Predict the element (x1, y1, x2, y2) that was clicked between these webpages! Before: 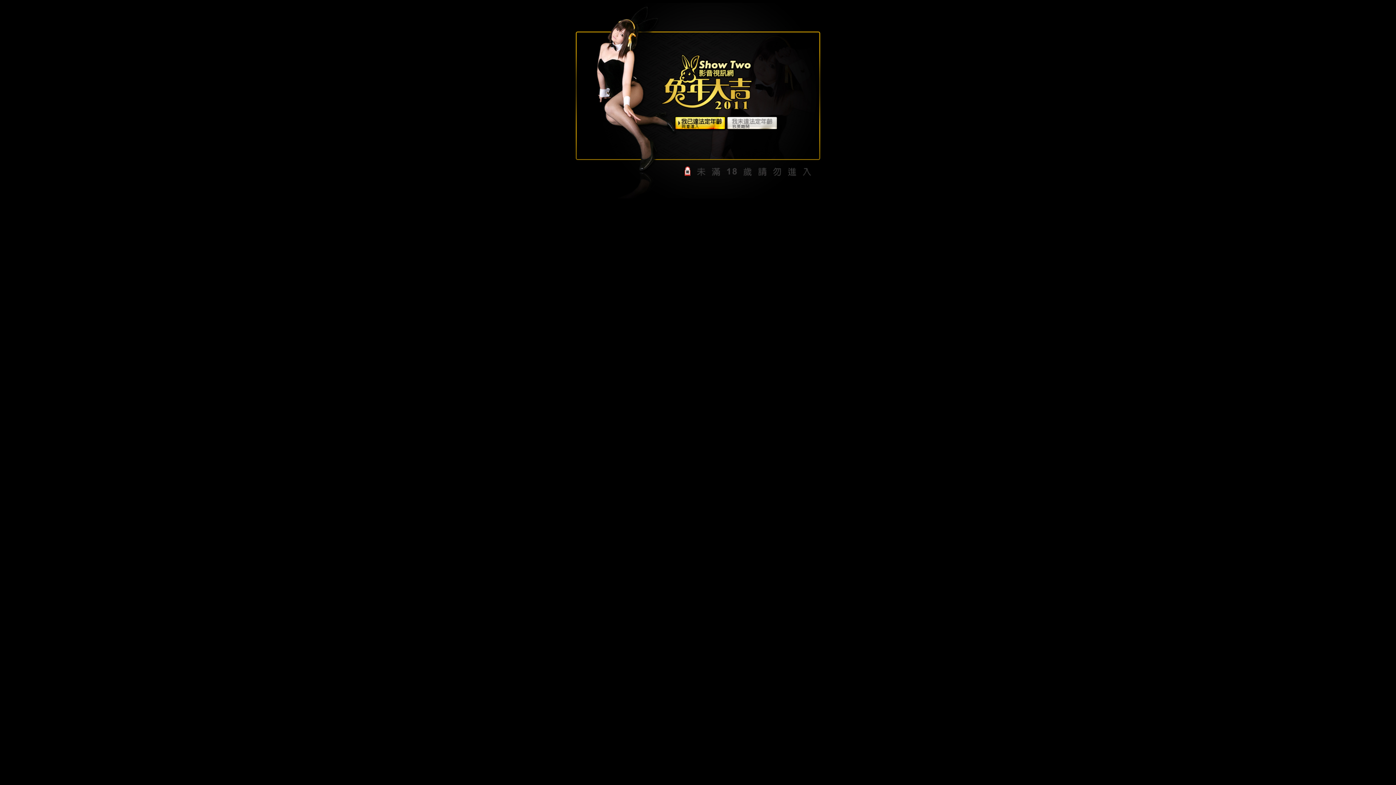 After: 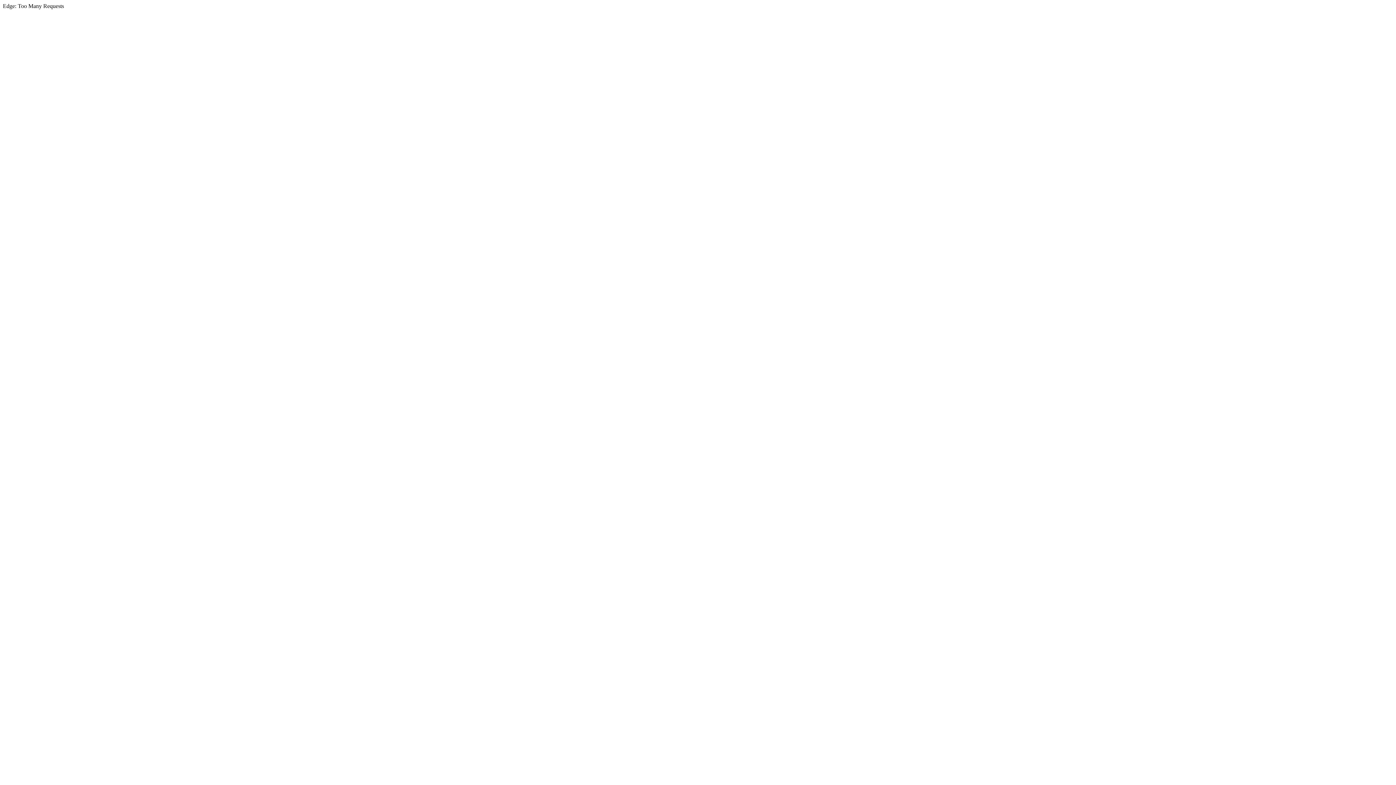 Action: bbox: (726, 128, 780, 134)